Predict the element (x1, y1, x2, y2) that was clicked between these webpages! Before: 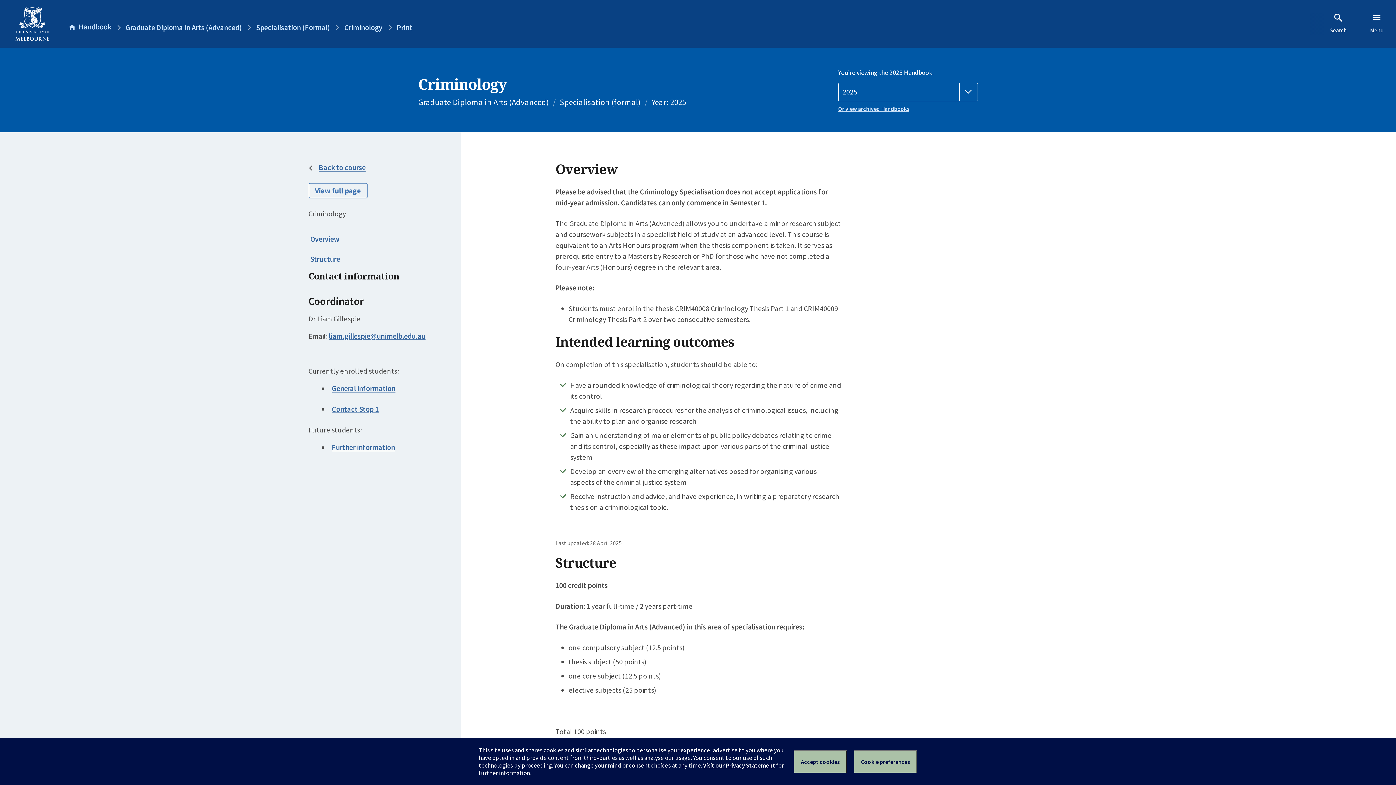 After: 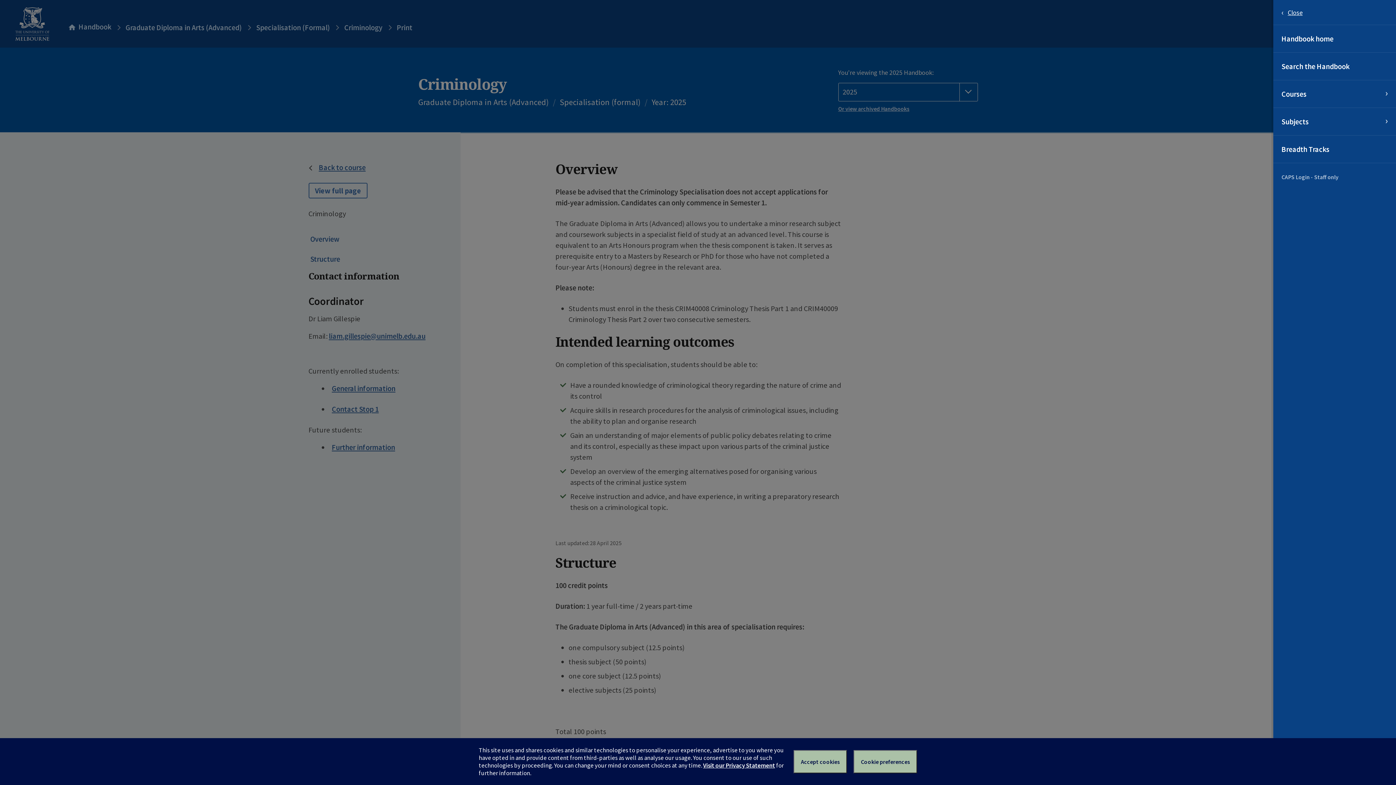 Action: label: Menu bbox: (1357, 12, 1396, 34)